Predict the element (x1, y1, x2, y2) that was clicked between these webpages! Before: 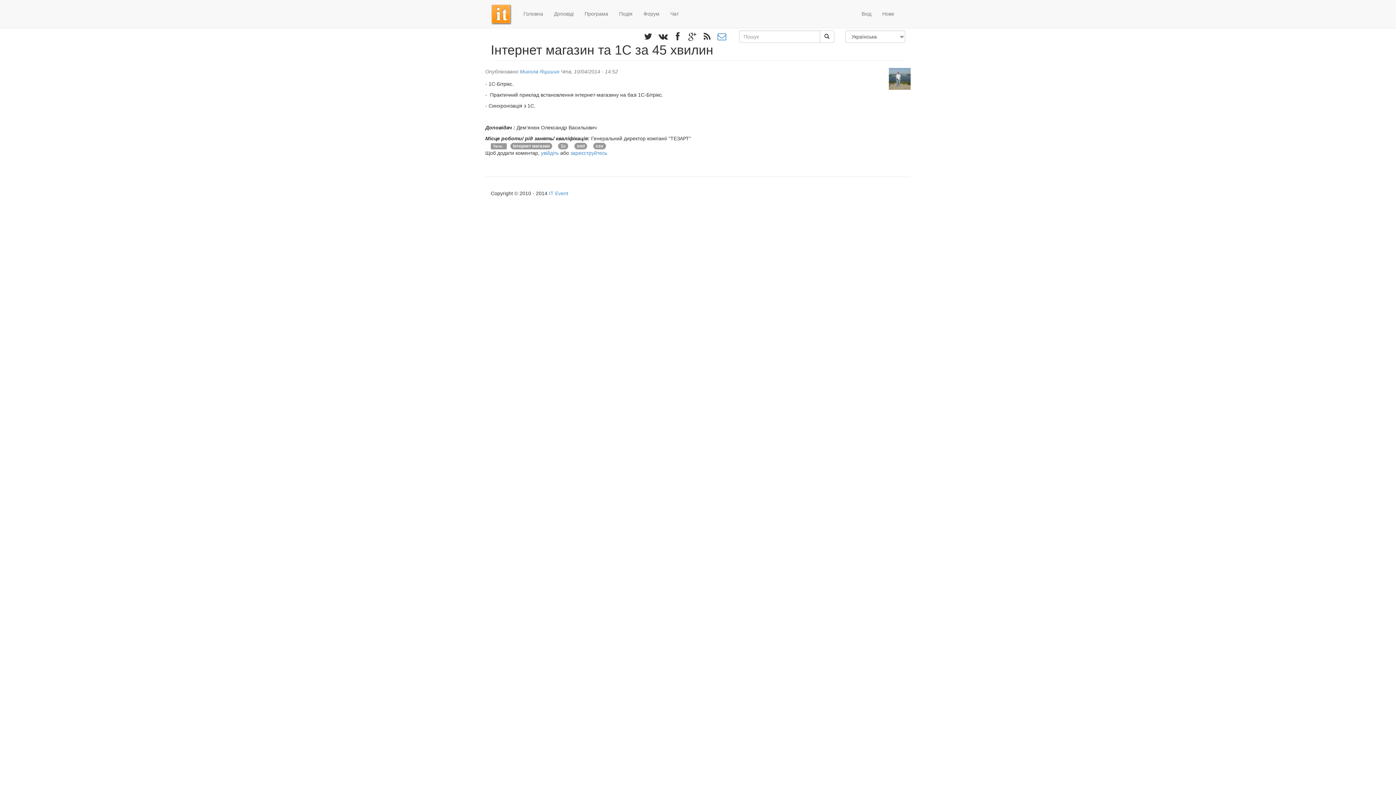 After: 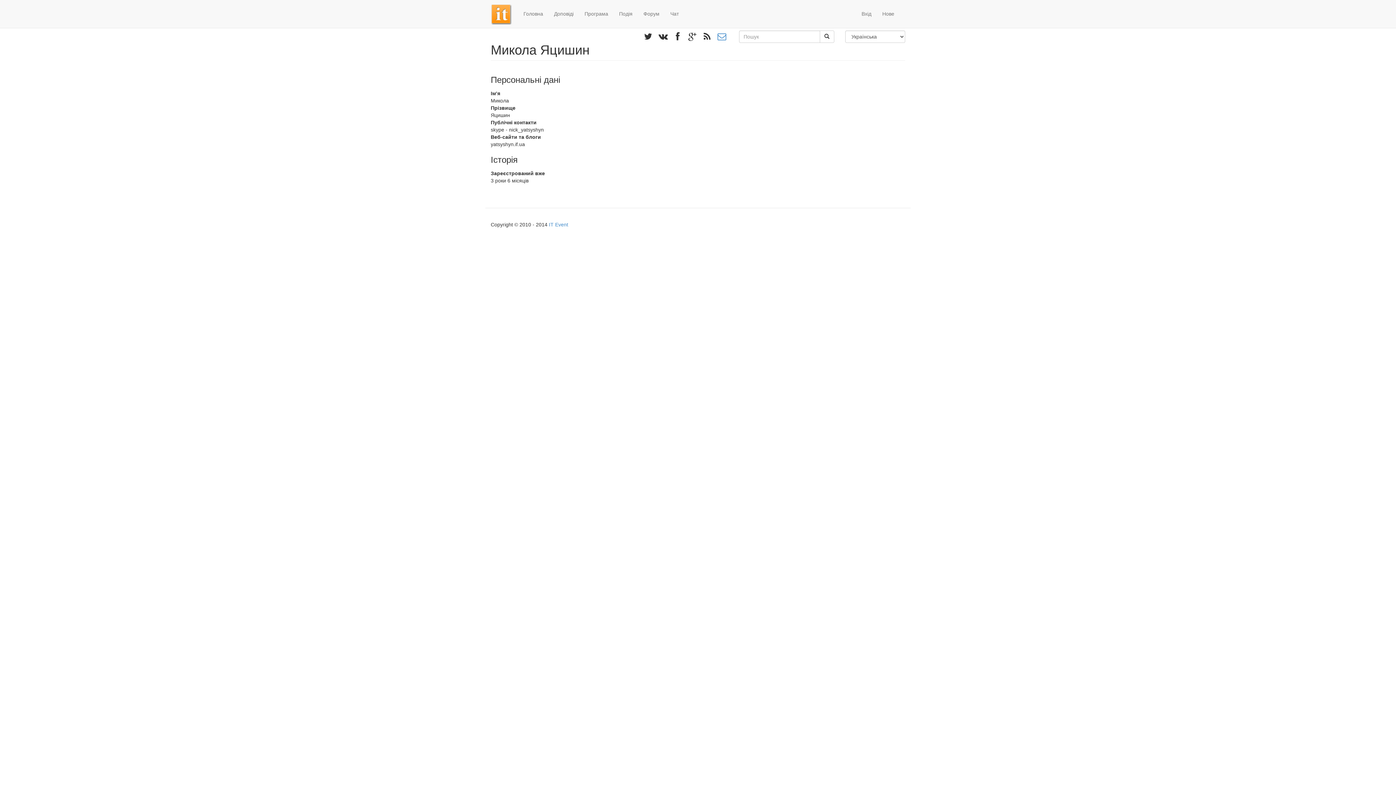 Action: label: Микола Яцишин bbox: (520, 68, 559, 74)